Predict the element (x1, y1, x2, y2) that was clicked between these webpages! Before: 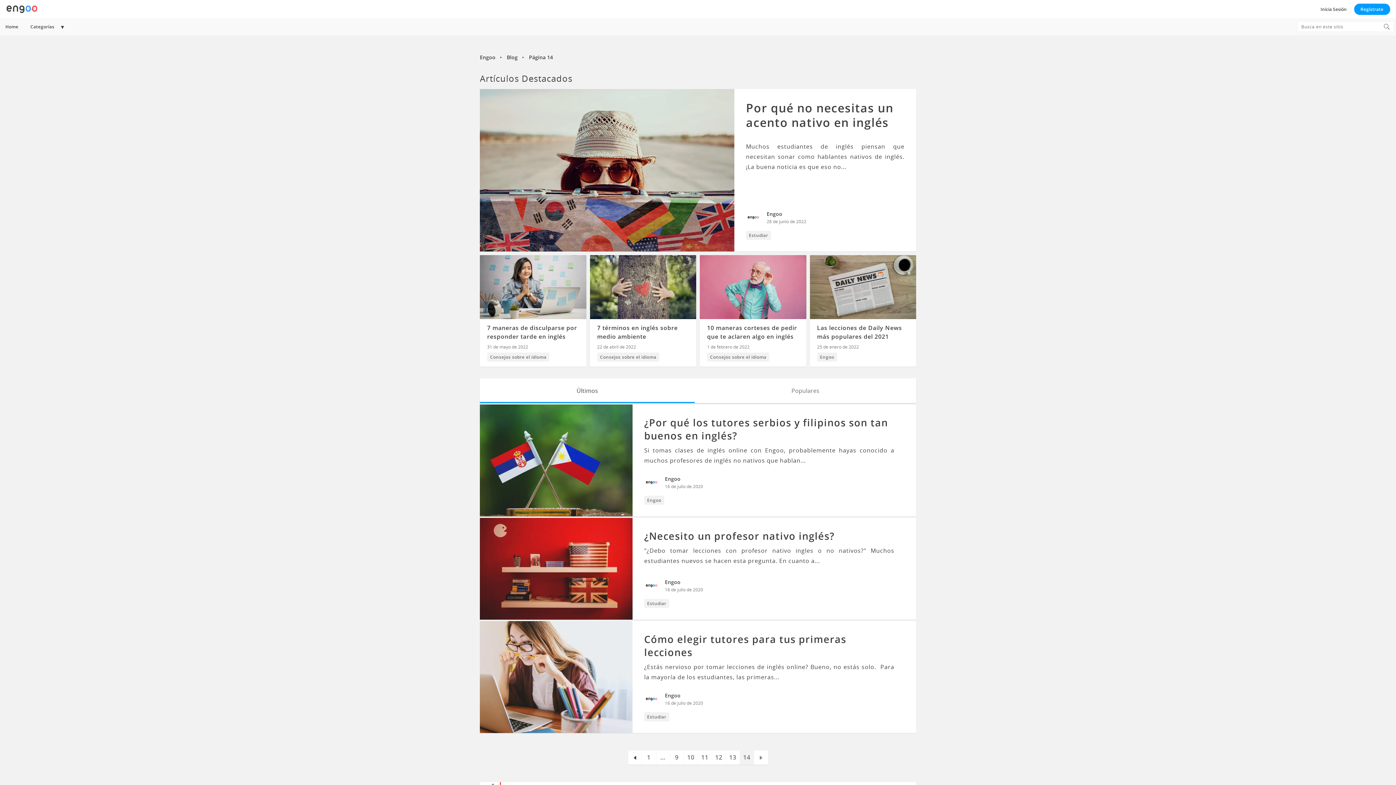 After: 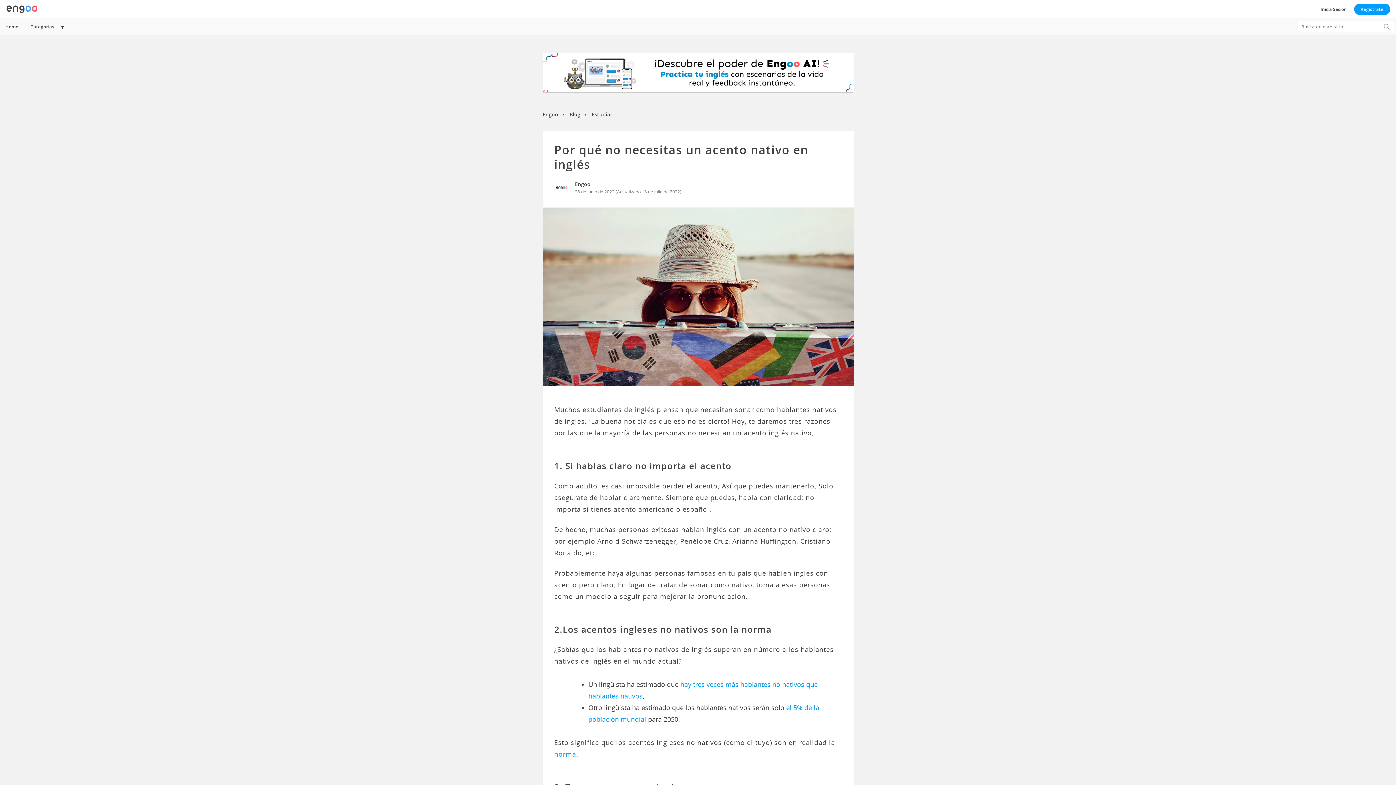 Action: label: Por qué no necesitas un acento nativo en inglés

Muchos estudiantes de inglés piensan que necesitan sonar como hablantes nativos de inglés. ¡La buena noticia es que eso no...

Engoo
28 de junio de 2022
Estudiar bbox: (480, 88, 916, 251)